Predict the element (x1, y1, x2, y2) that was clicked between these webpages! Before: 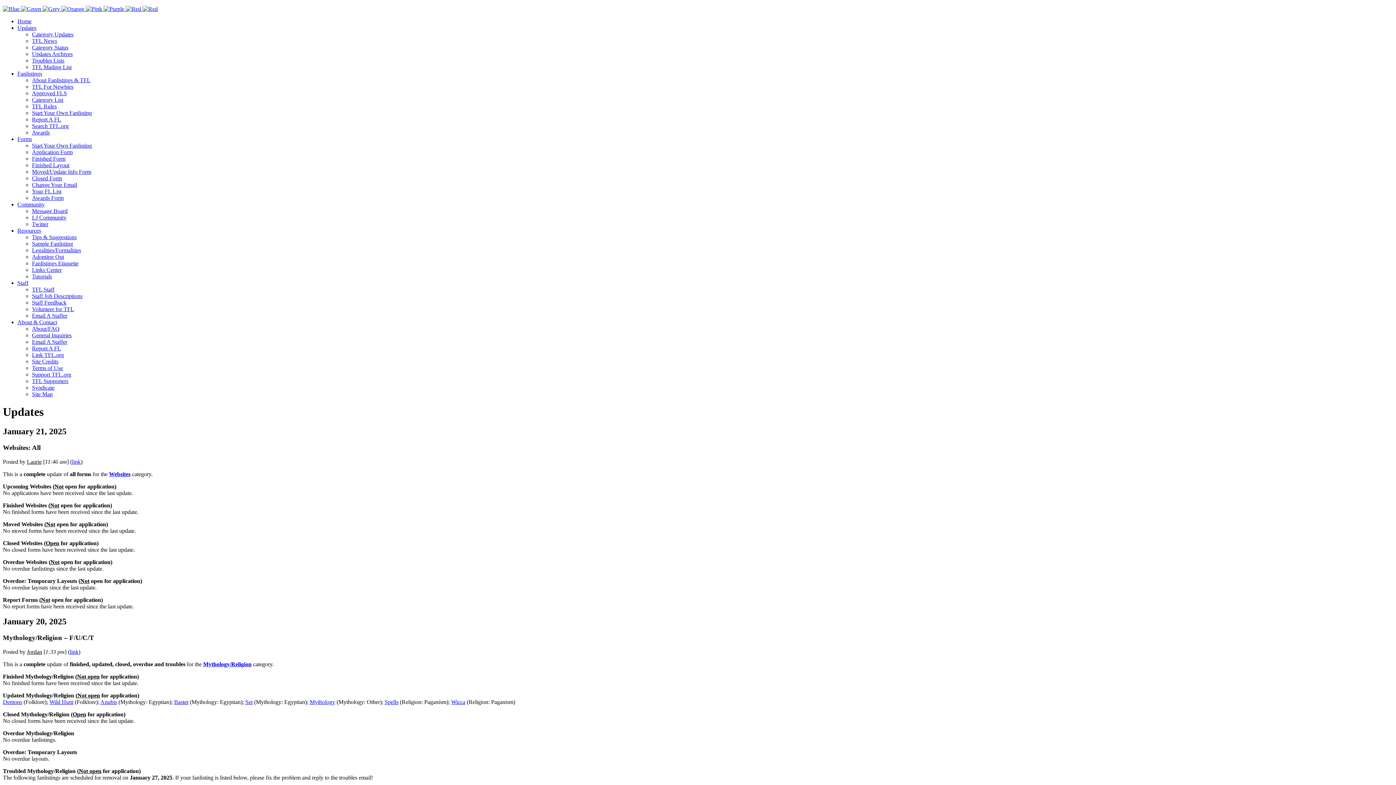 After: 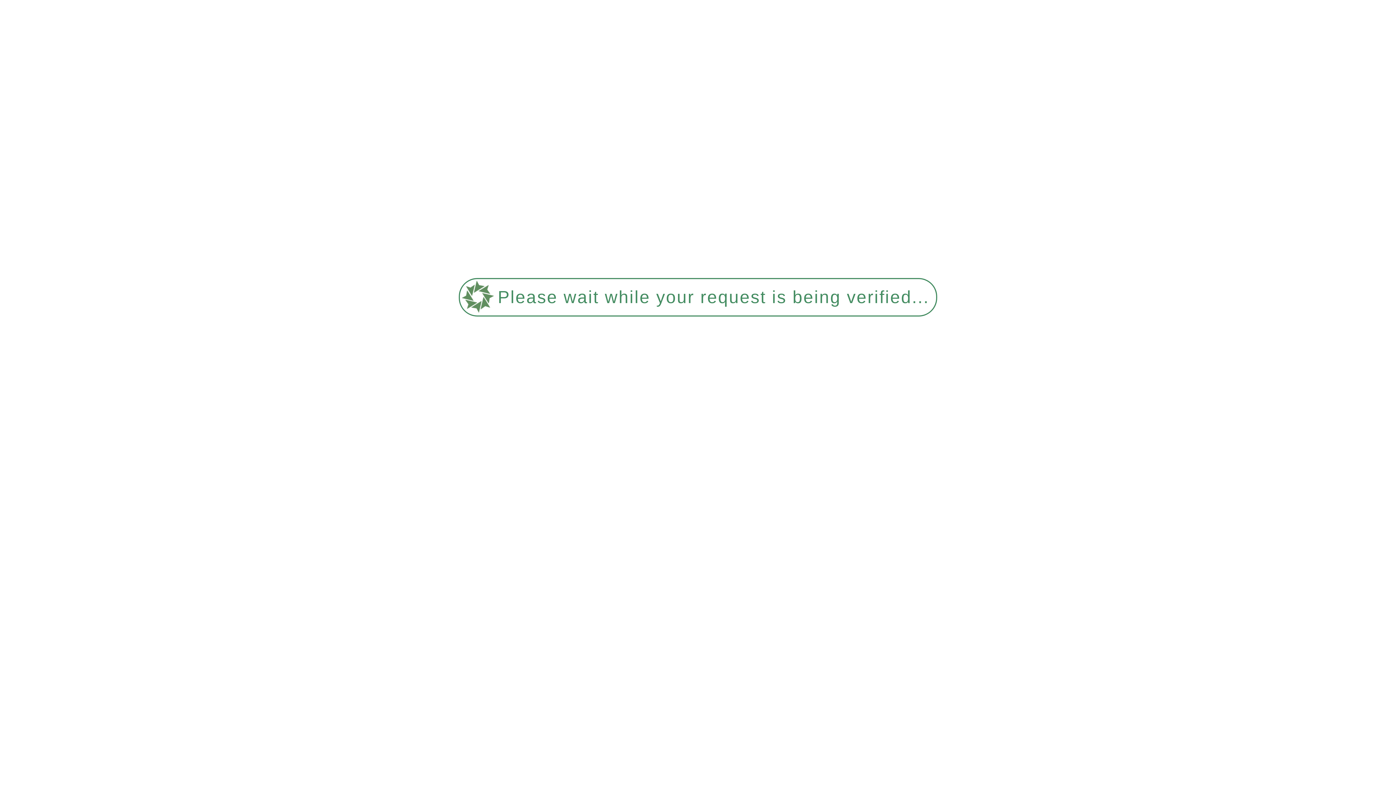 Action: bbox: (32, 64, 71, 70) label: TFL Mailing List